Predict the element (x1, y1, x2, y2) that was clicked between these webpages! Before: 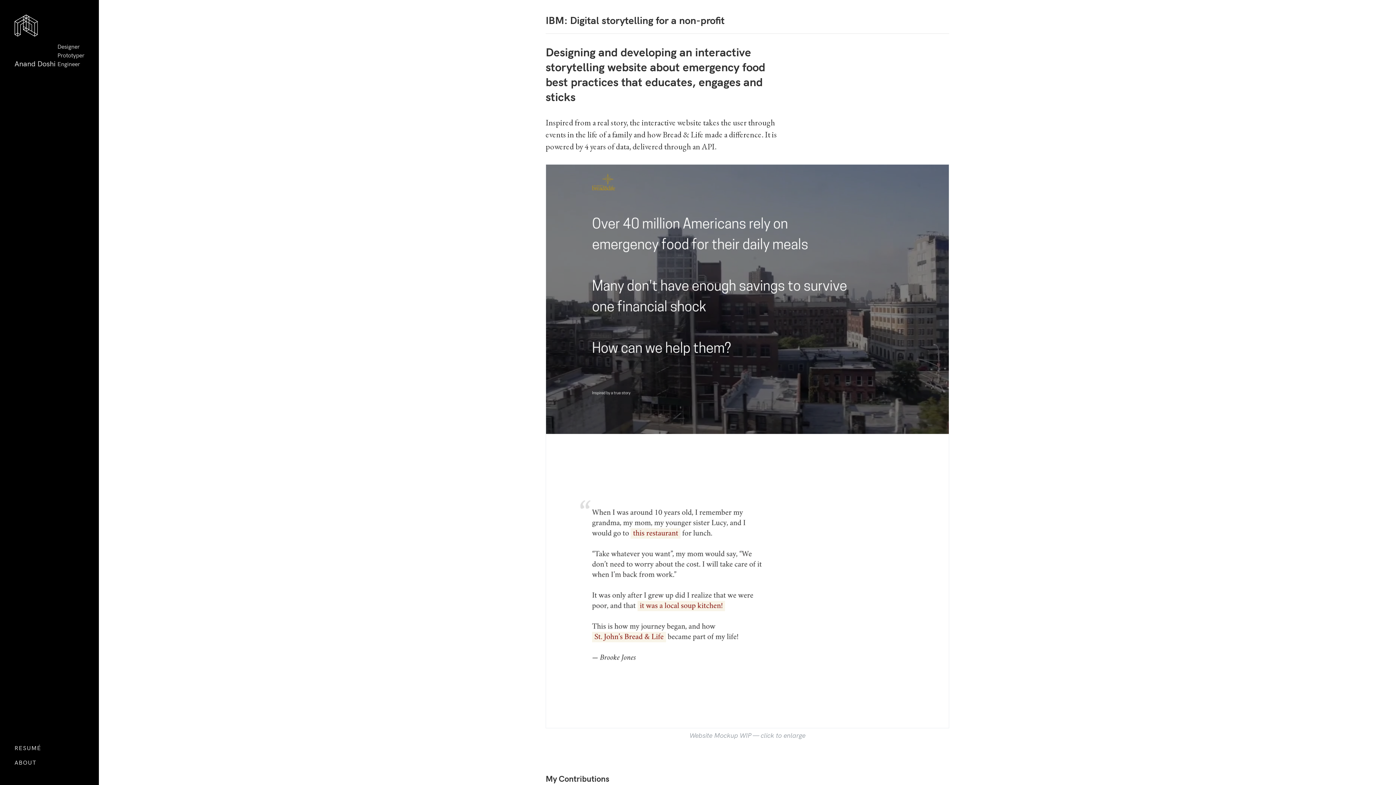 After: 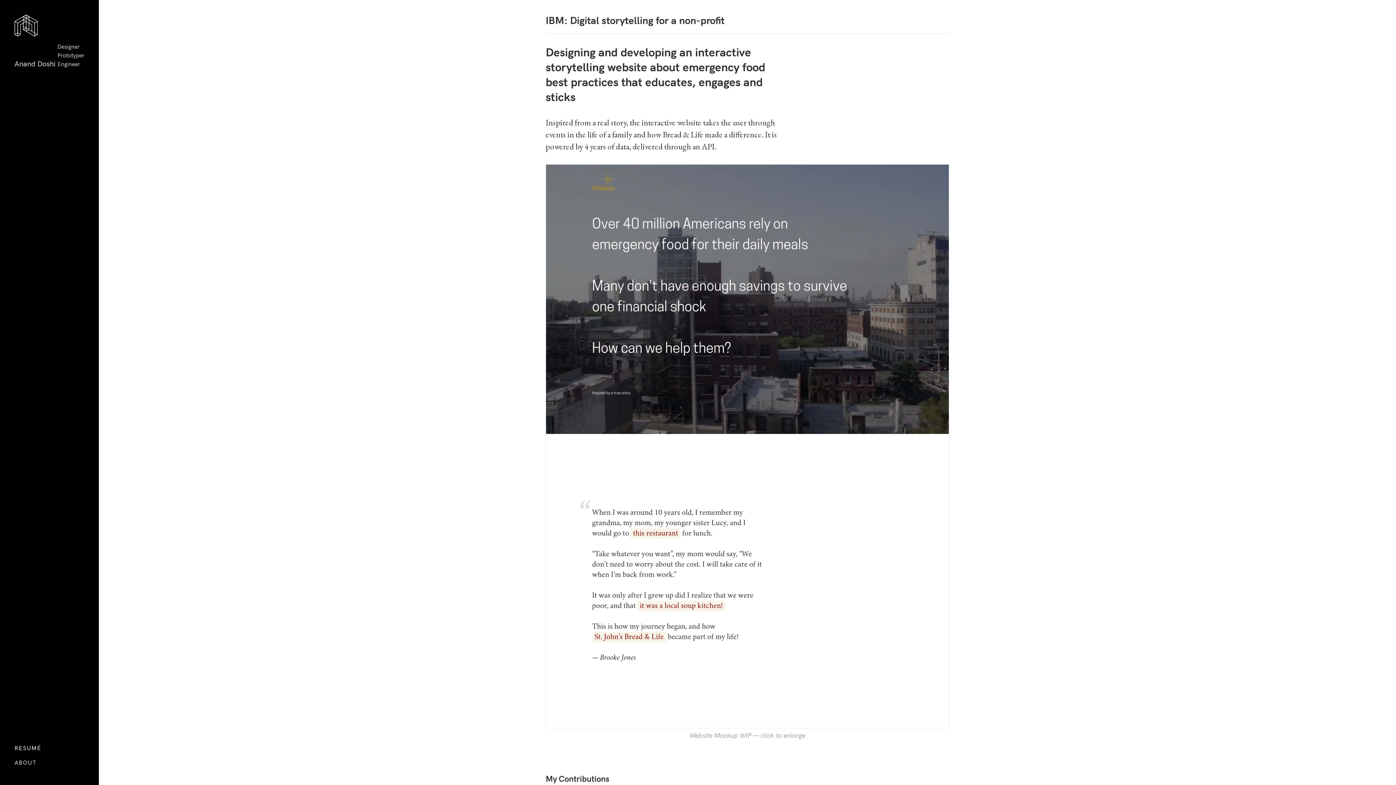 Action: label: RESUMÉ bbox: (14, 741, 84, 756)